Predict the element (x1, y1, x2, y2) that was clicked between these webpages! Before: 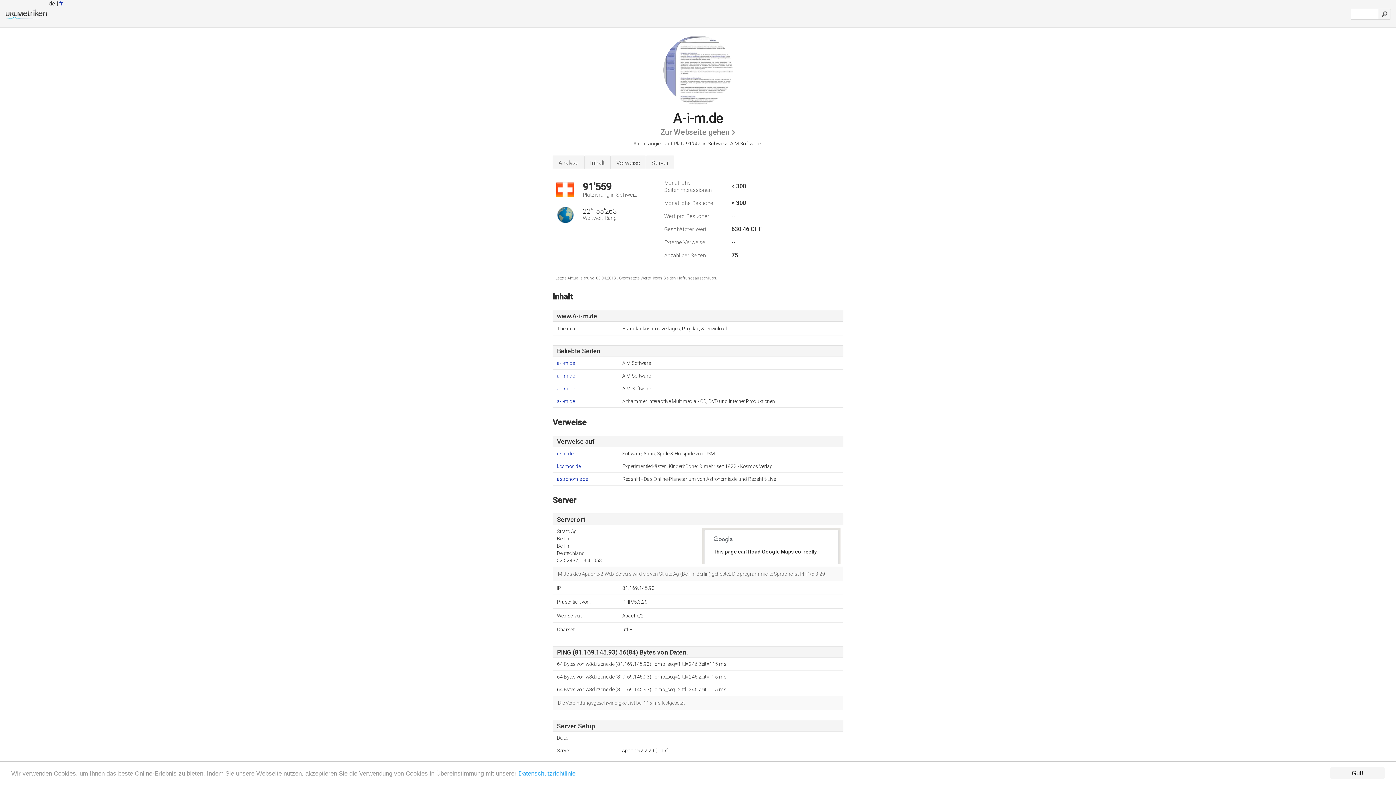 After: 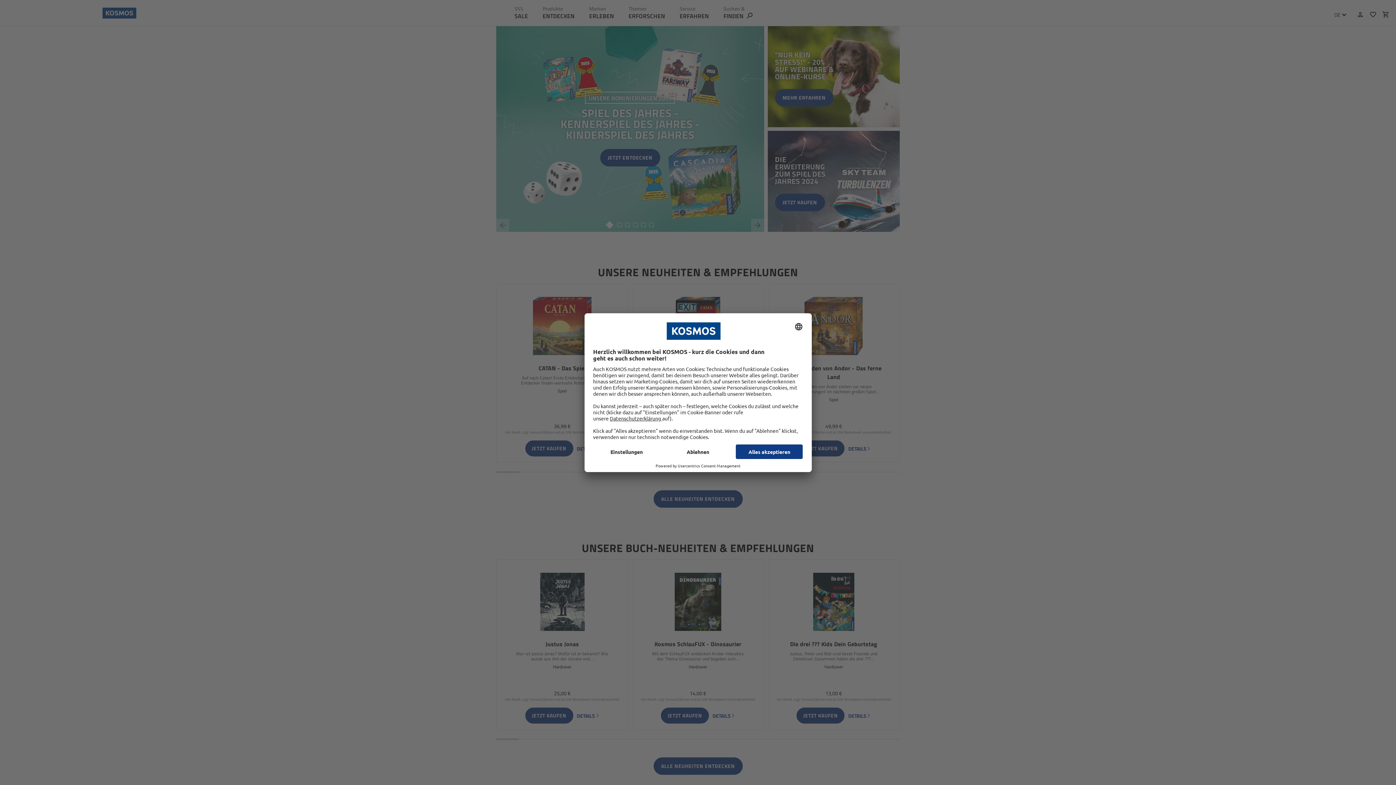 Action: label: kosmos.de bbox: (557, 464, 622, 470)